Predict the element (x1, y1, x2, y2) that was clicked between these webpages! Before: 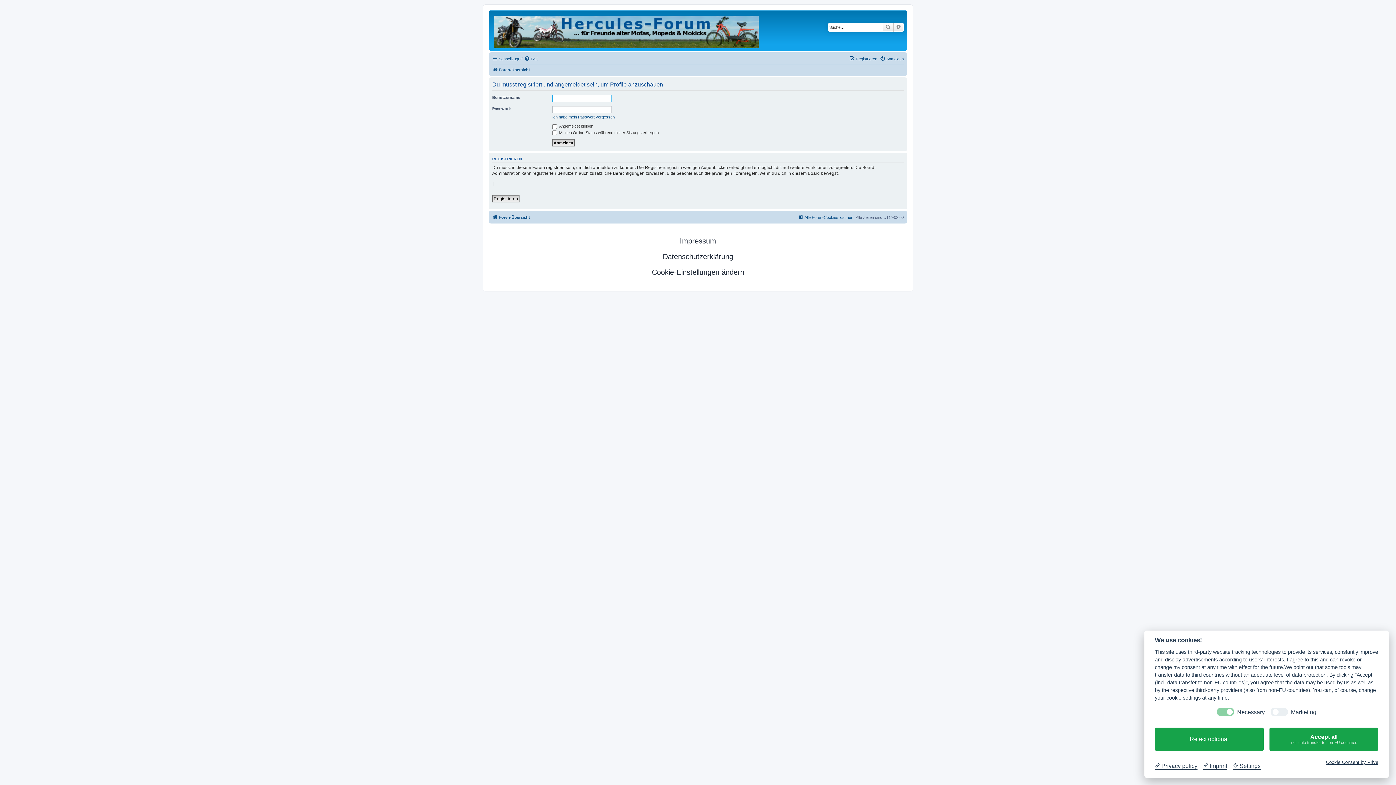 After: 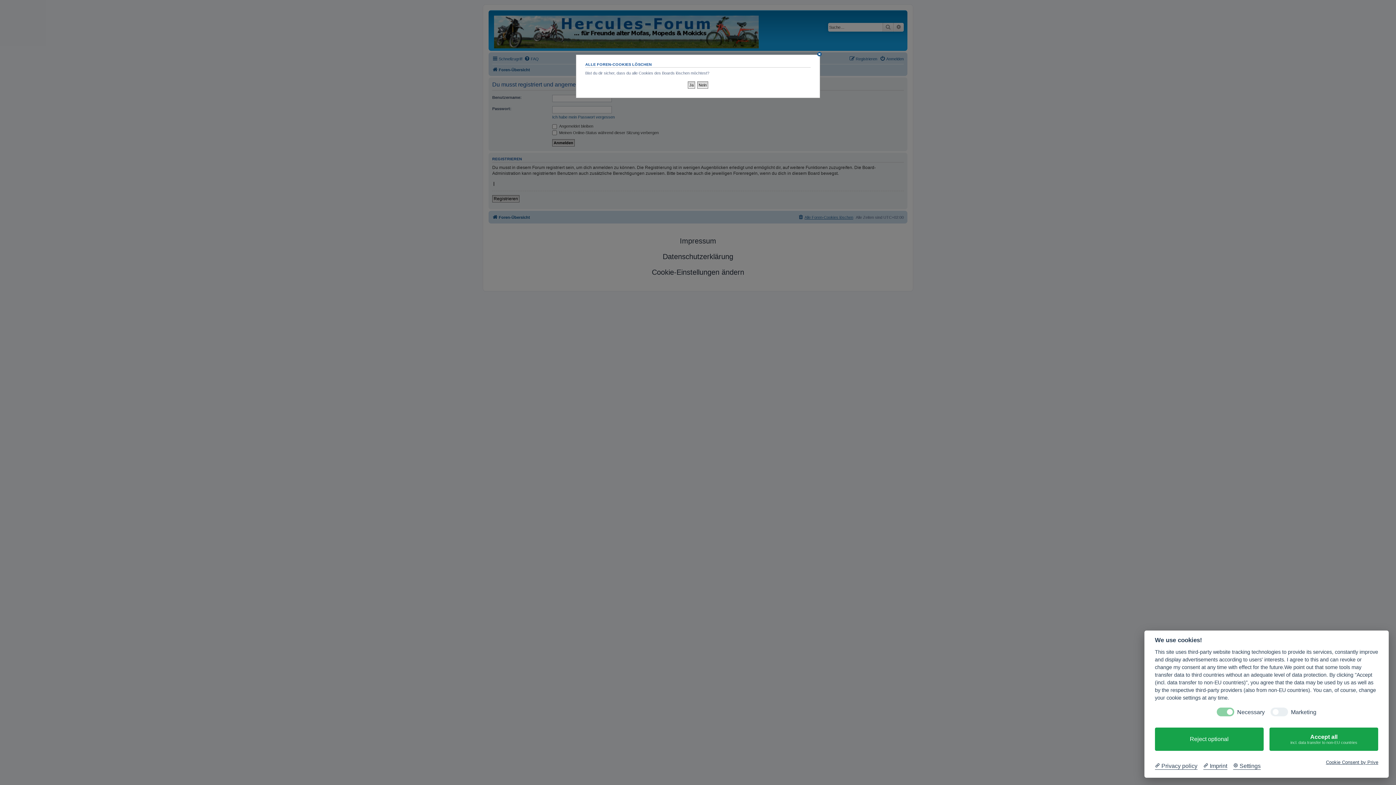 Action: bbox: (798, 212, 853, 221) label: Alle Foren-Cookies löschen